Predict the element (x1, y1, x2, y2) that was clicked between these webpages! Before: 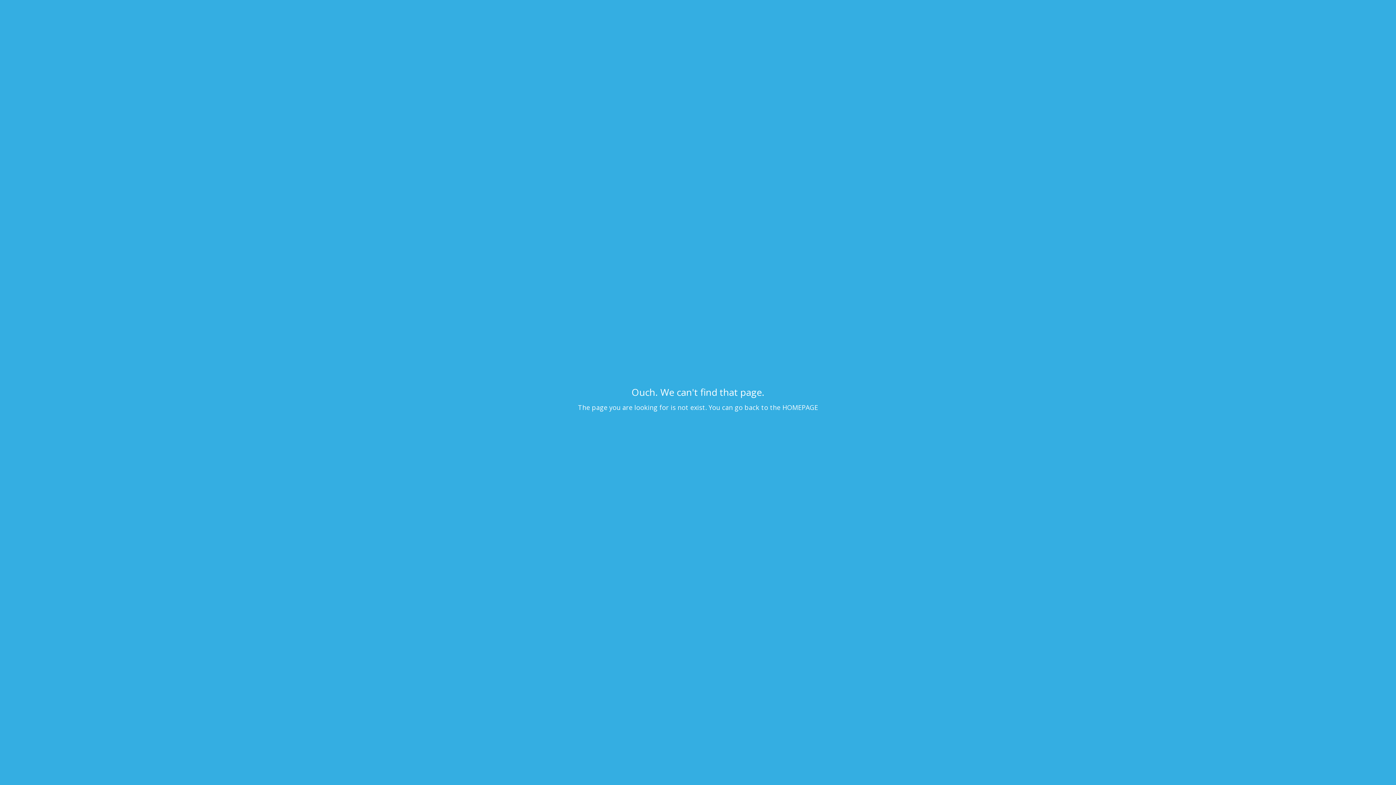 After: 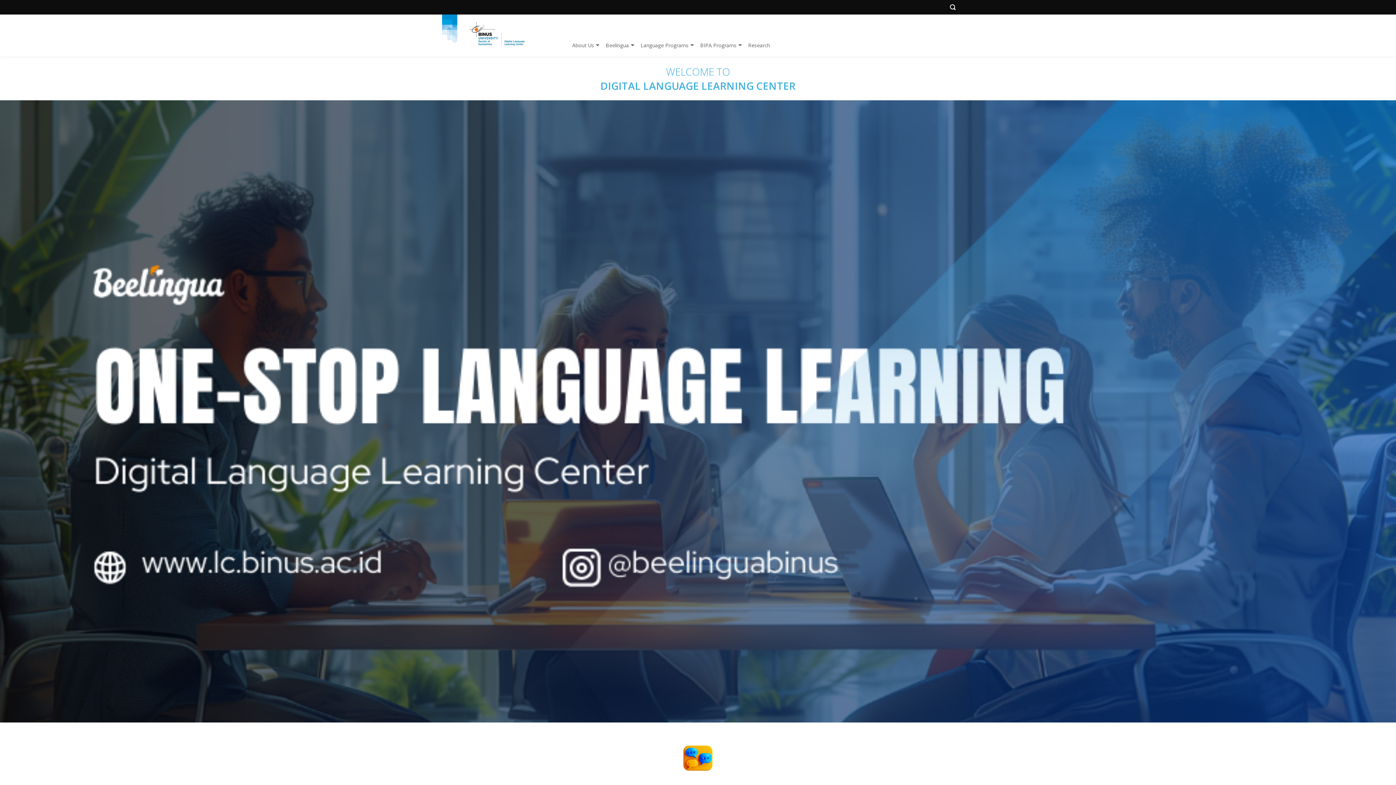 Action: bbox: (0, 10, 1396, 16)